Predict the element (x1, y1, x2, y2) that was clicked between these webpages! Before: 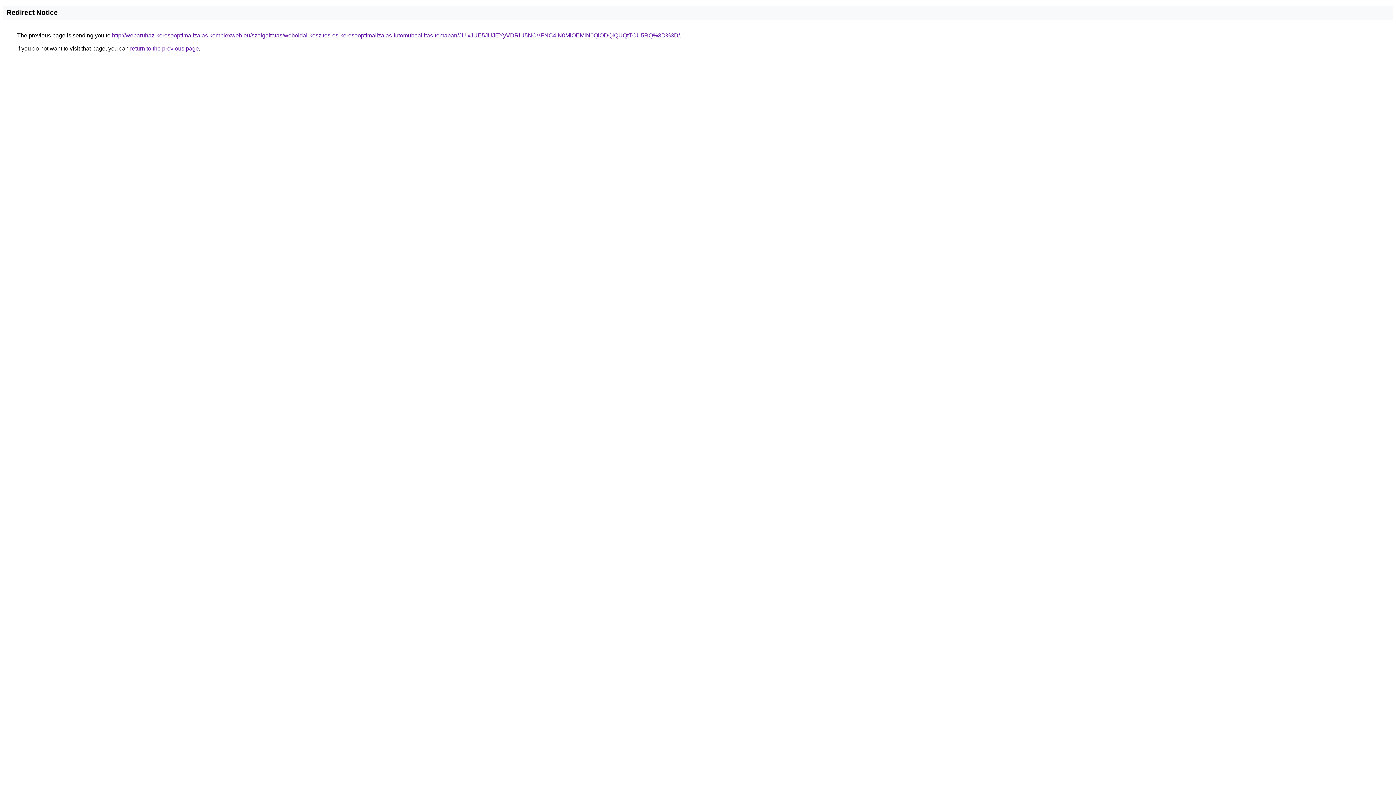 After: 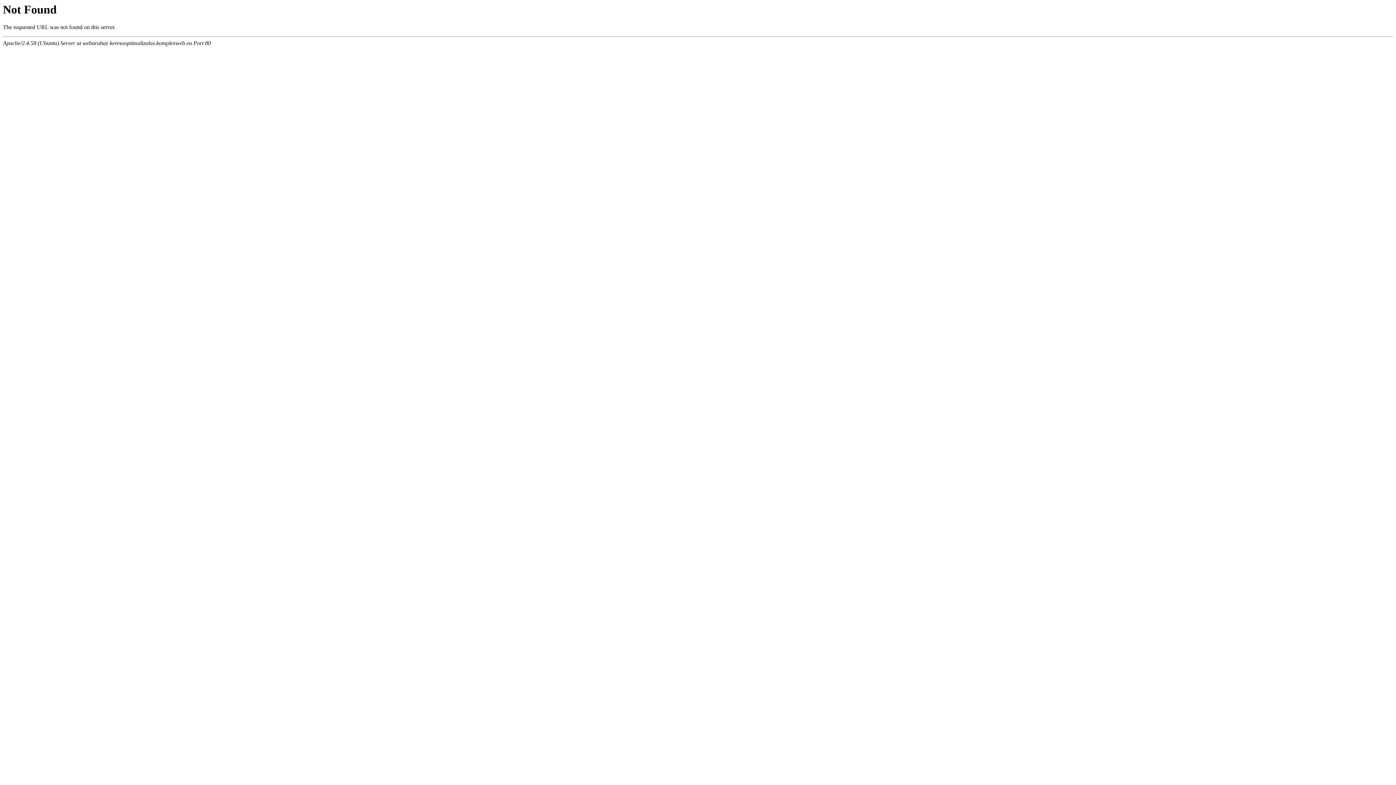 Action: bbox: (112, 32, 680, 38) label: http://webaruhaz-keresooptimalizalas.komplexweb.eu/szolgaltatas/weboldal-keszites-es-keresooptimalizalas-futomubeallitas-temaban/JUIxJUE5JUJEYyVDRiU5NCVFNC4lN0MlOEMlN0QlODQlQUQtTCU5RQ%3D%3D/